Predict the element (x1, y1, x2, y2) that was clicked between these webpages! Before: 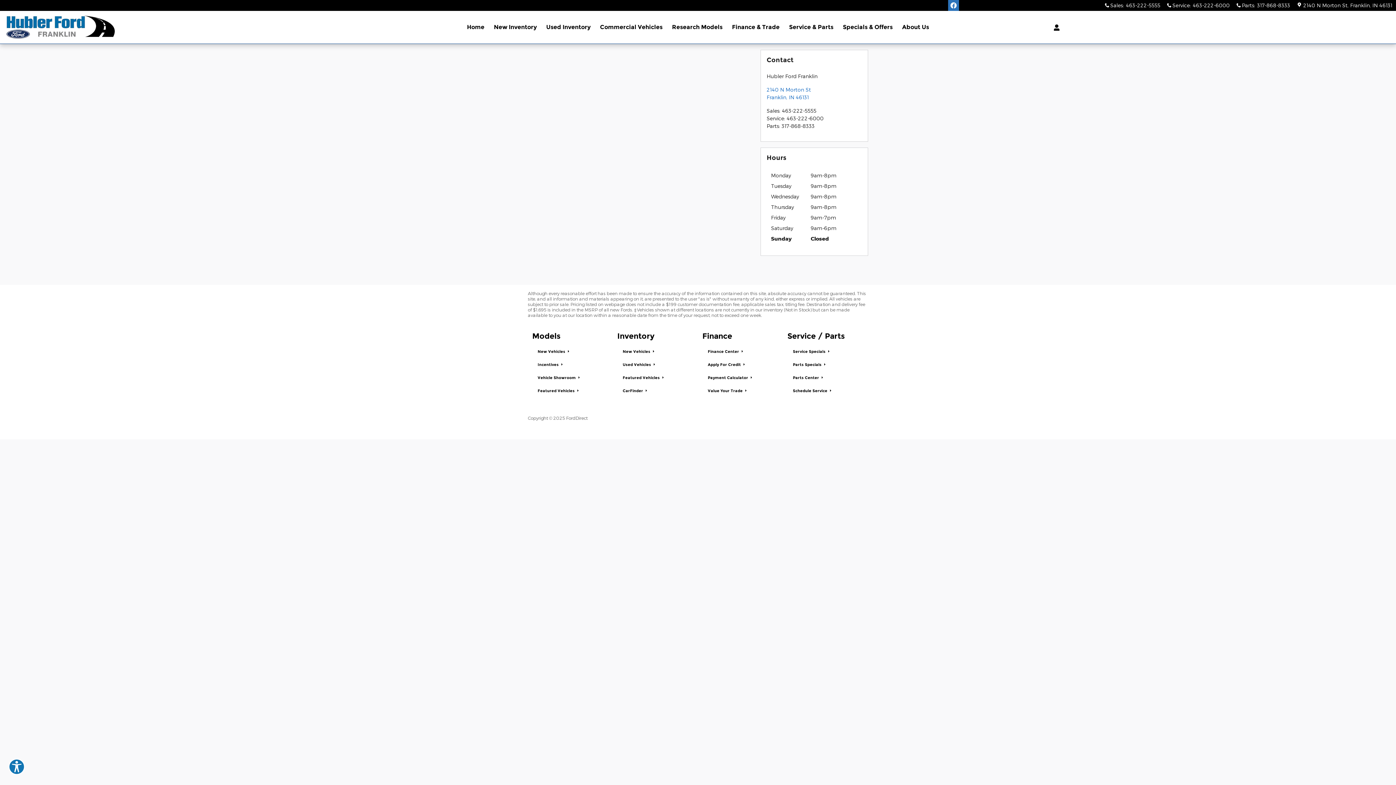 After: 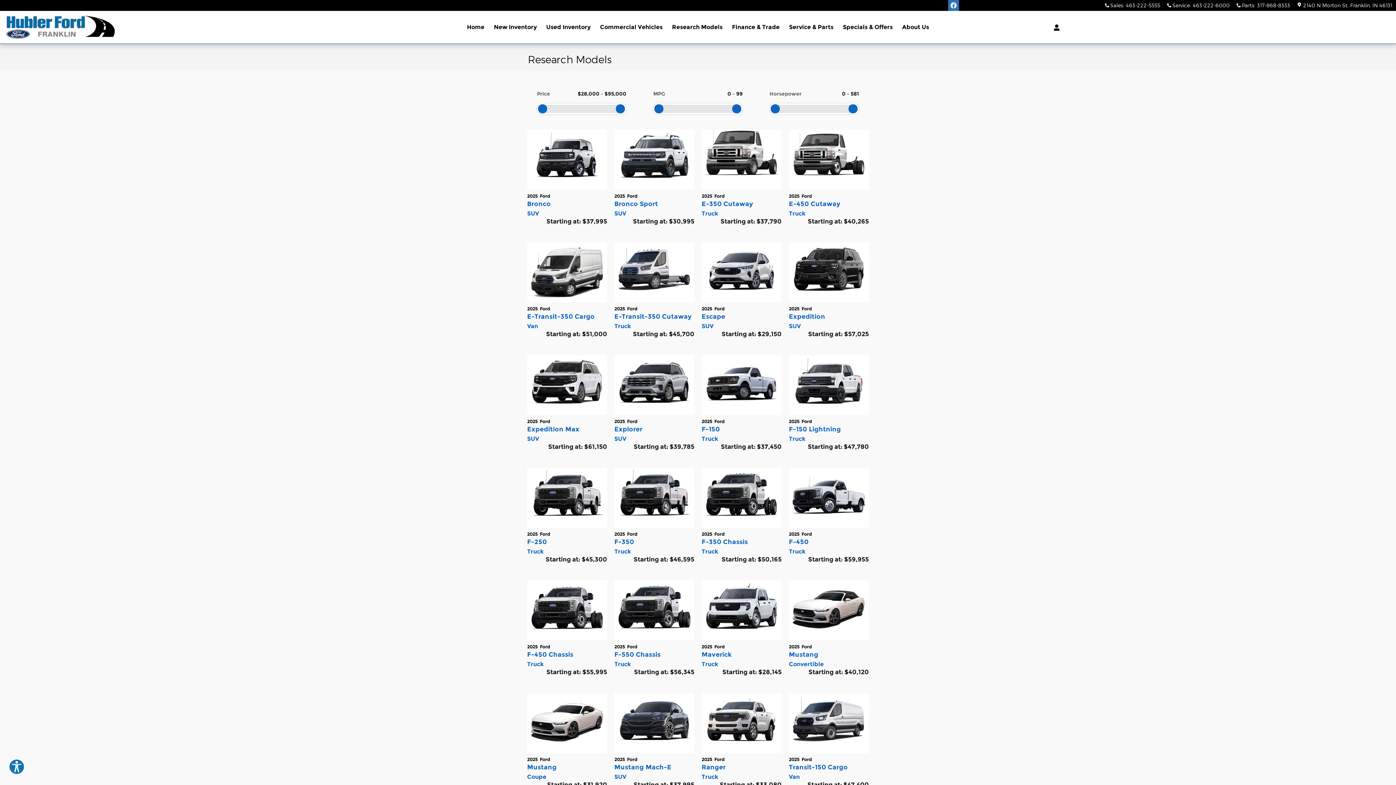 Action: bbox: (532, 371, 608, 384) label: Vehicle Showroom 